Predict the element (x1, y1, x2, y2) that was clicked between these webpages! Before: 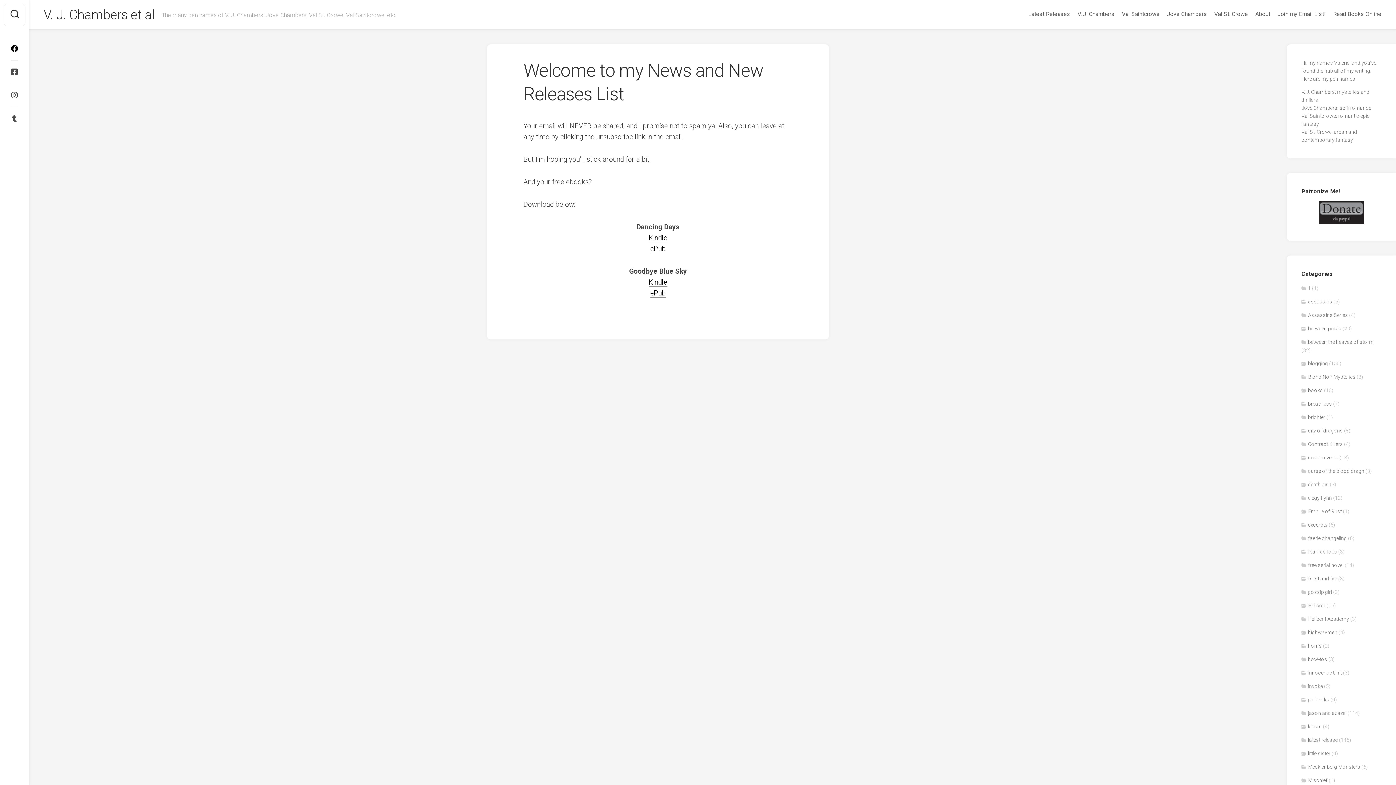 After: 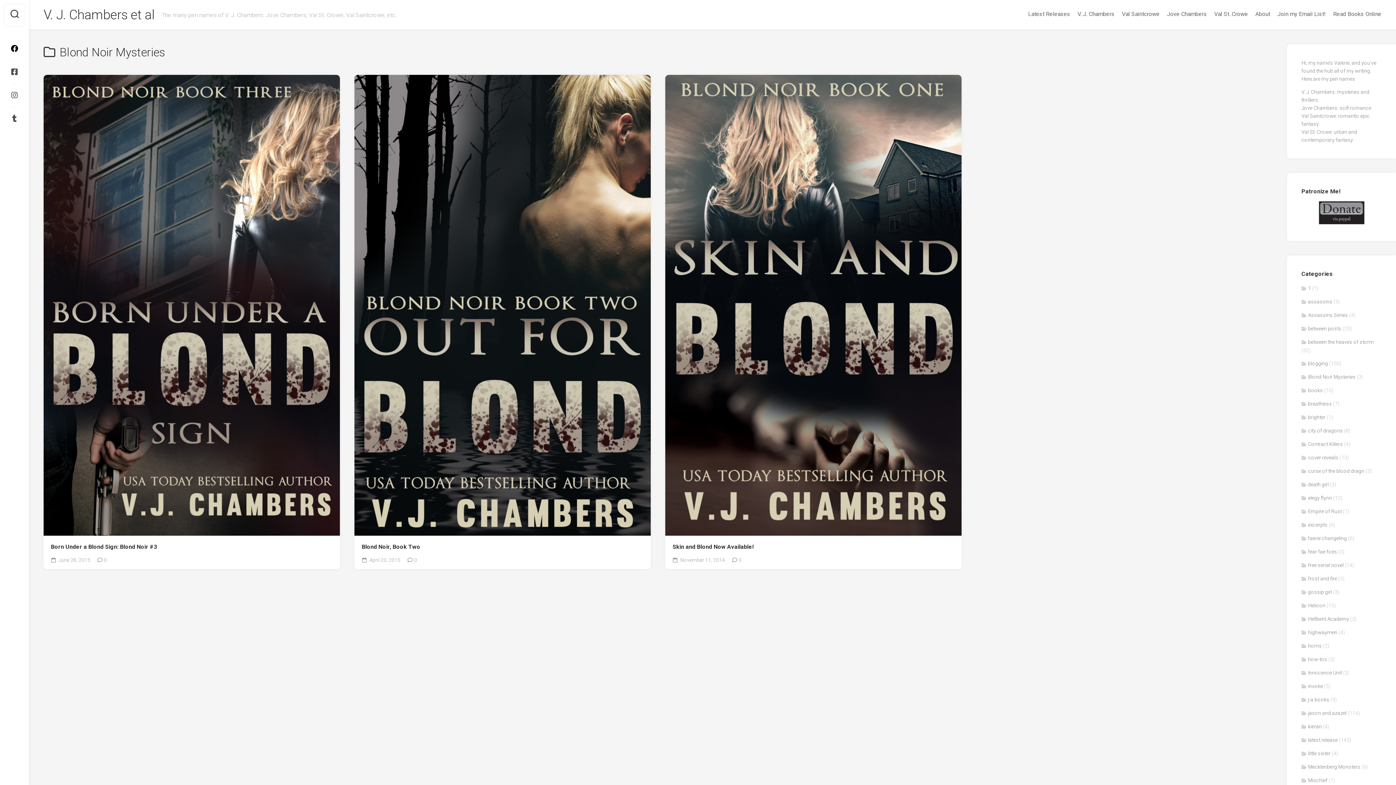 Action: label: Blond Noir Mysteries bbox: (1301, 374, 1356, 380)